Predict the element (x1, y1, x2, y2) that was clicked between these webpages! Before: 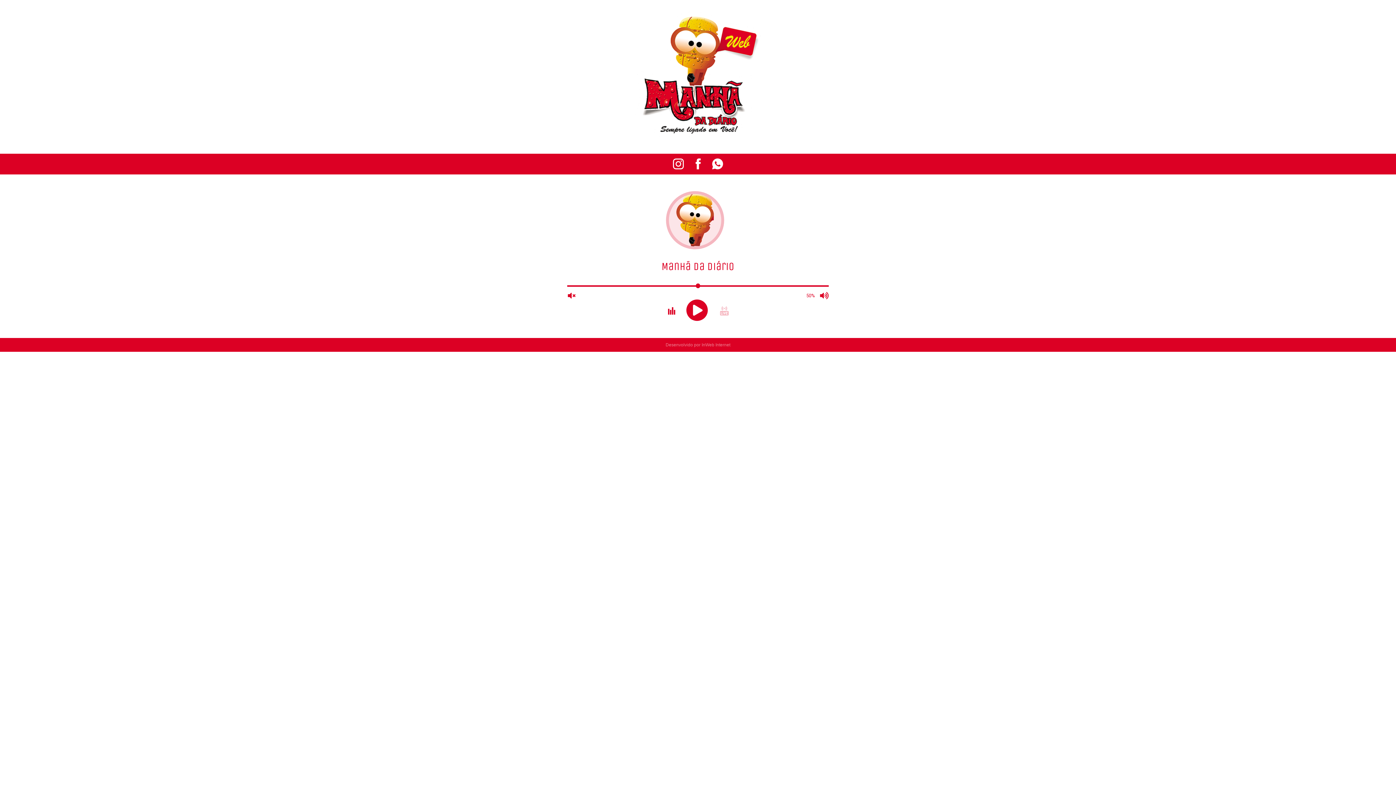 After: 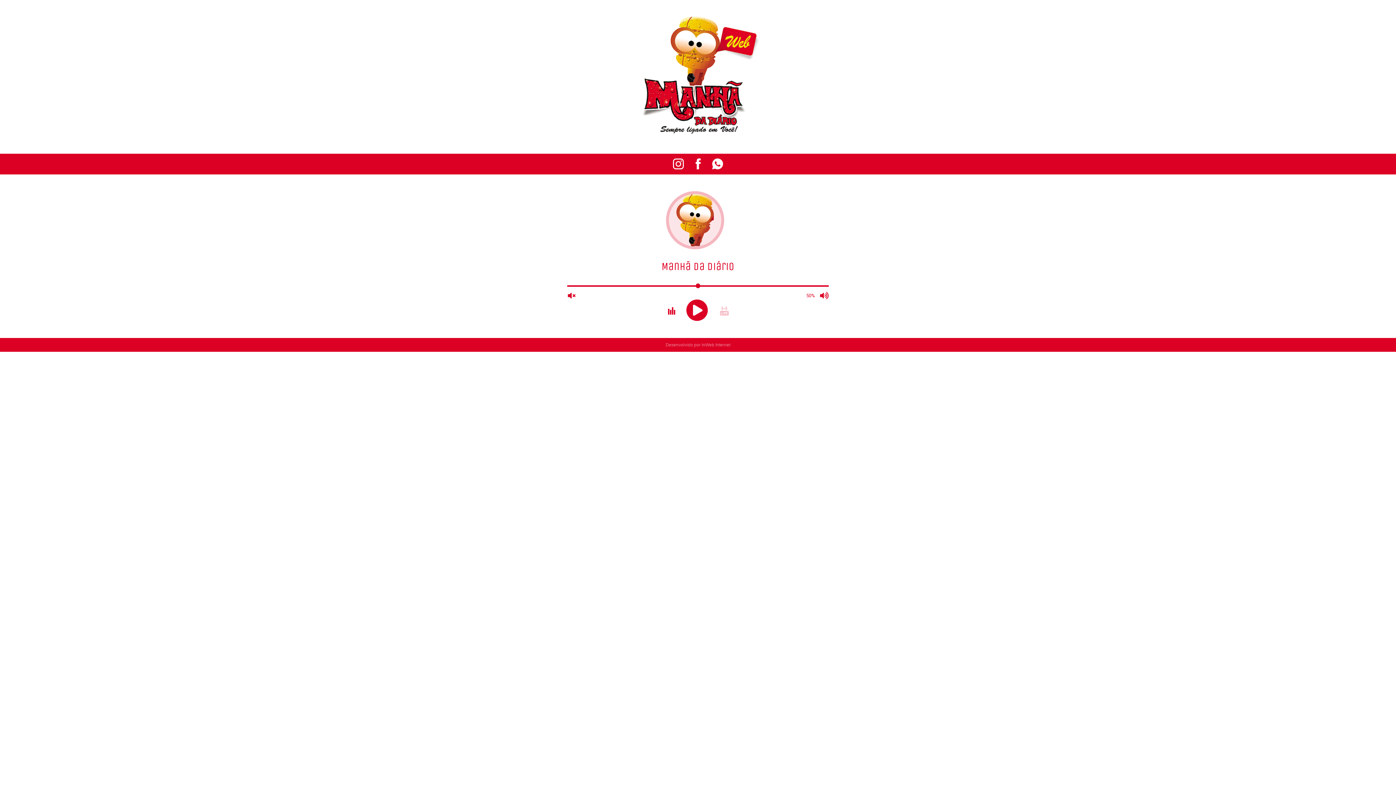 Action: bbox: (665, 342, 730, 347) label: Desenvolvido por InWeb Internet